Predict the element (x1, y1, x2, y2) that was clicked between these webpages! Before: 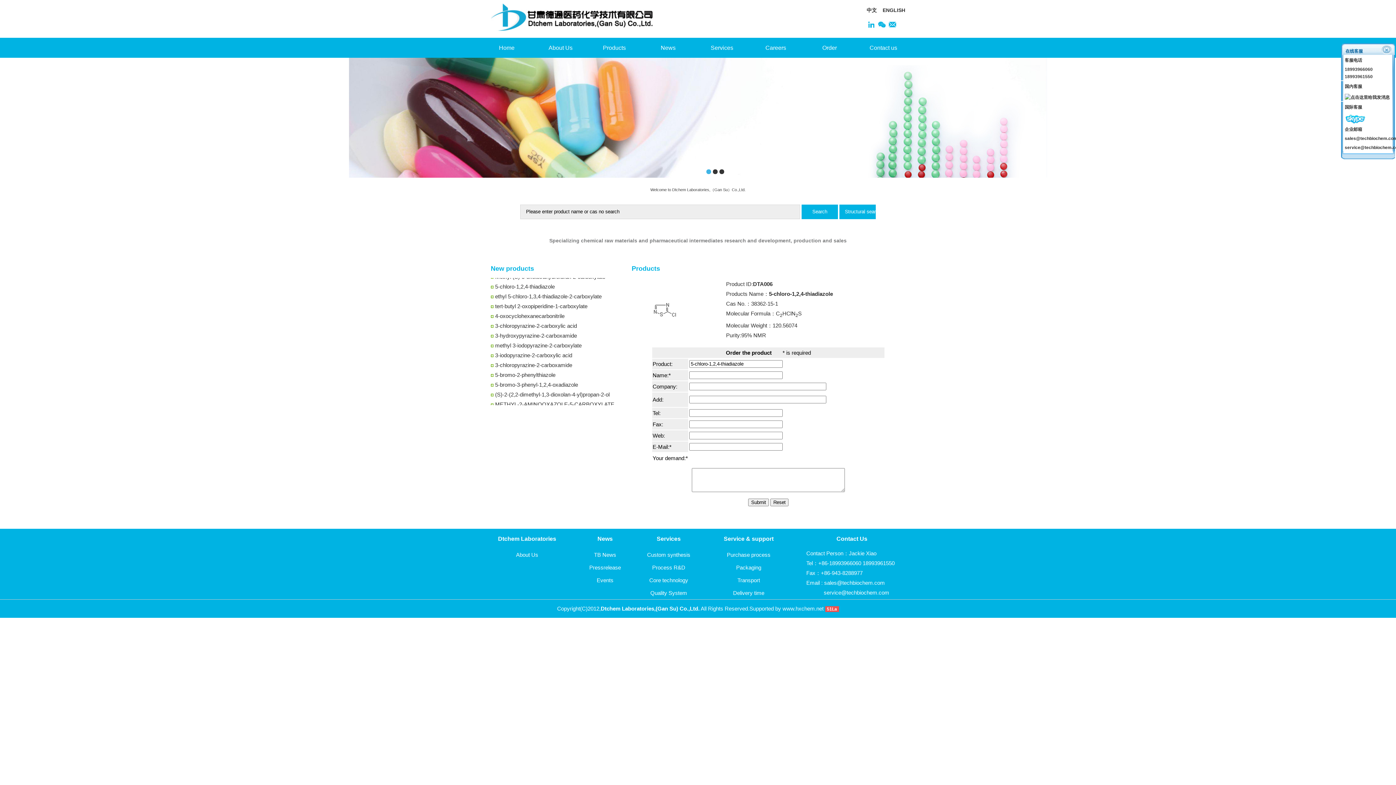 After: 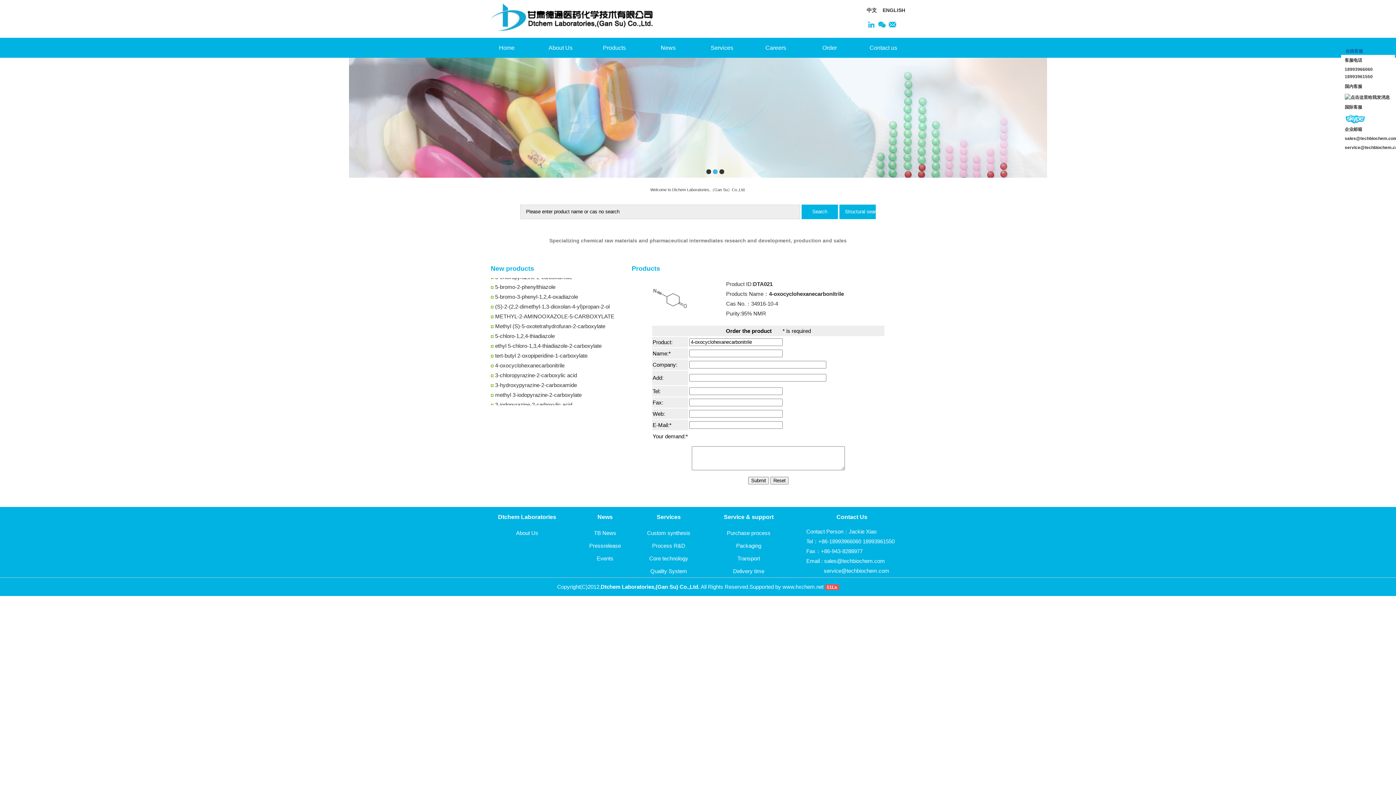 Action: bbox: (495, 375, 564, 381) label: 4-oxocyclohexanecarbonitrile